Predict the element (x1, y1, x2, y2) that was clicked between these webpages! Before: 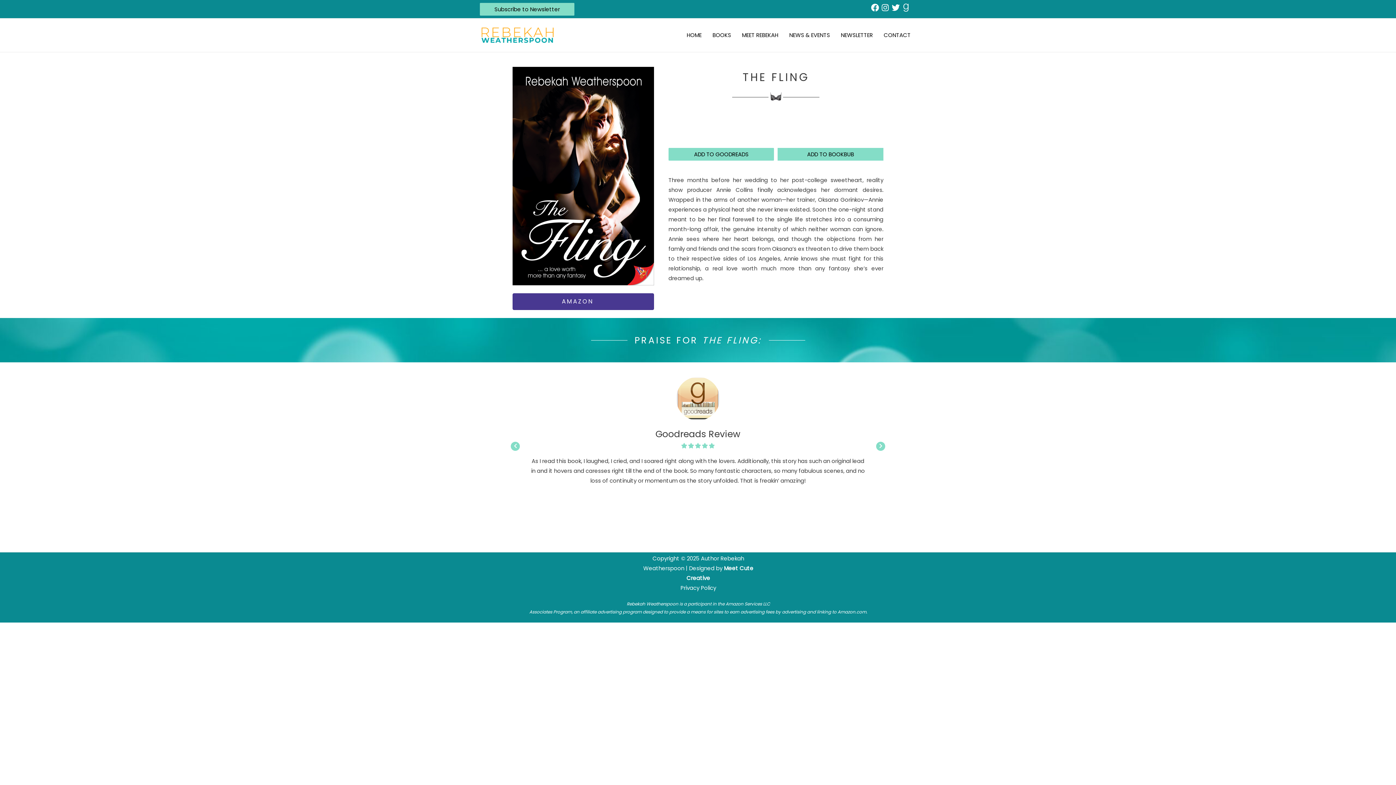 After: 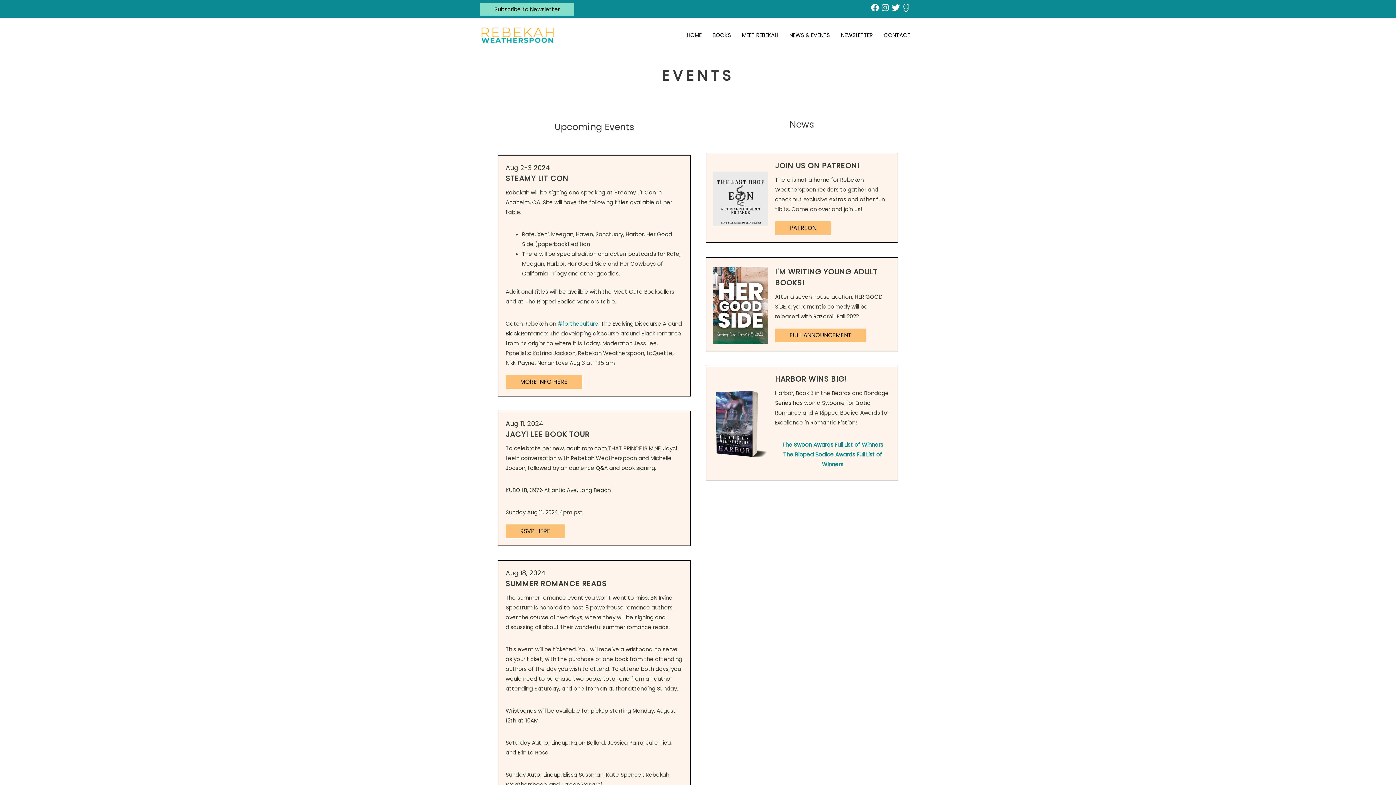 Action: label: NEWS & EVENTS bbox: (784, 22, 835, 48)